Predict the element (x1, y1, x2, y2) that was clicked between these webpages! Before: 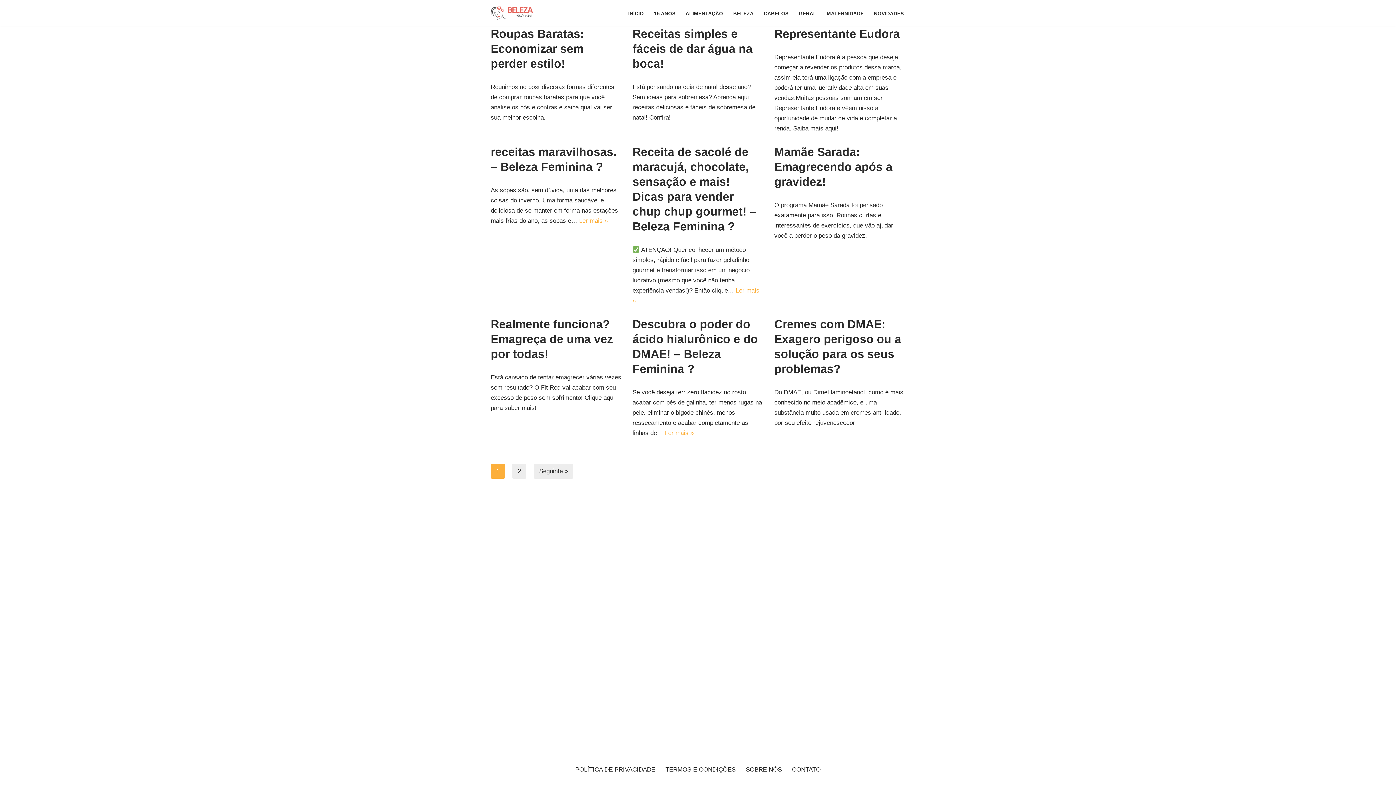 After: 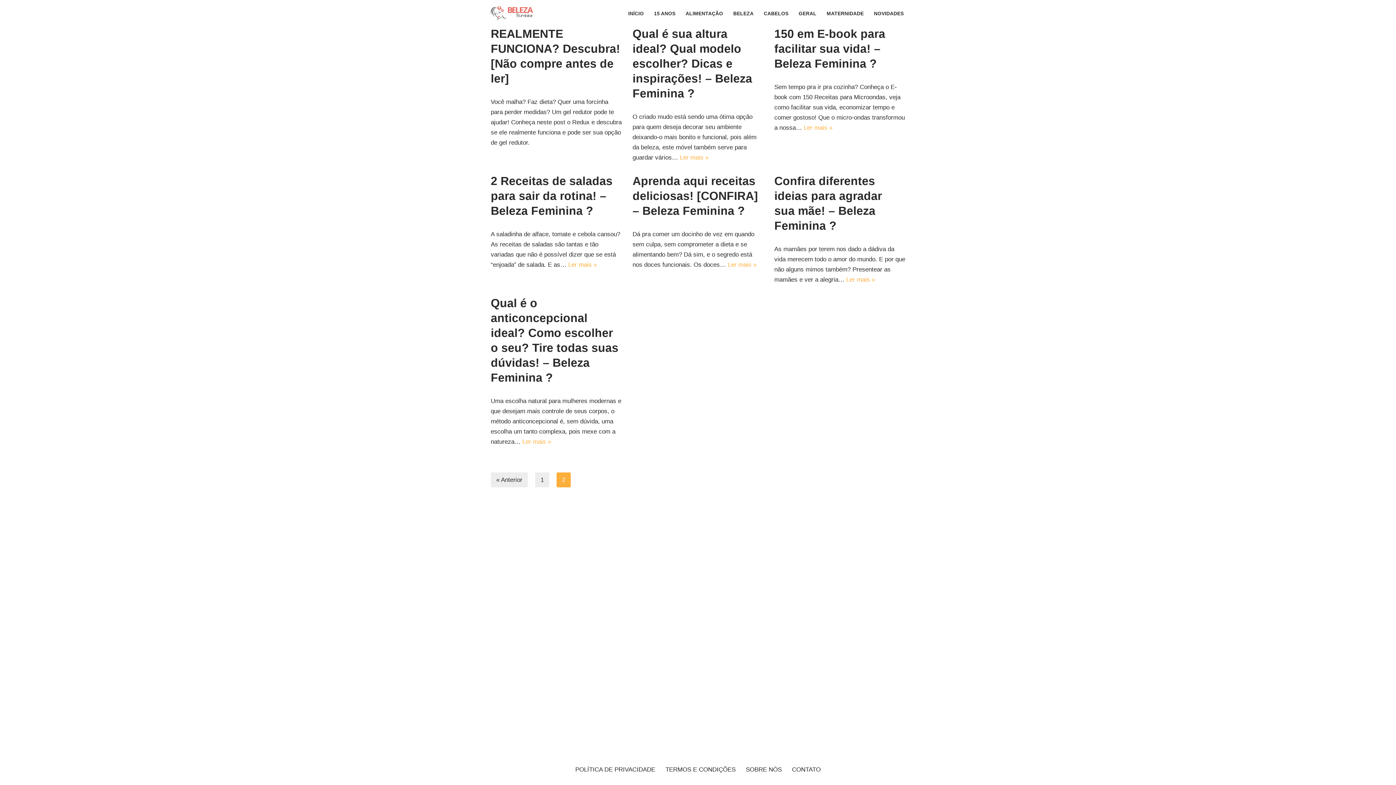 Action: bbox: (512, 464, 526, 478) label: 2